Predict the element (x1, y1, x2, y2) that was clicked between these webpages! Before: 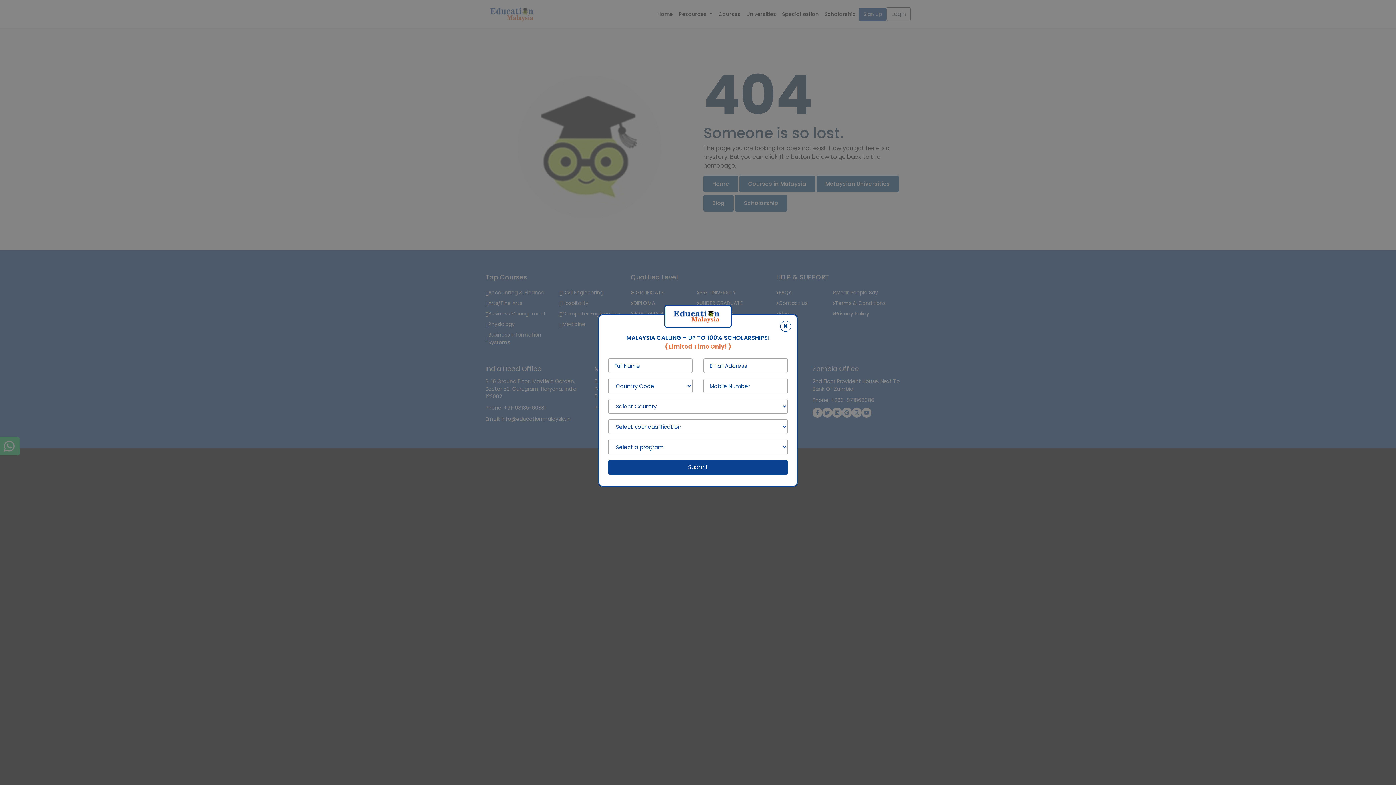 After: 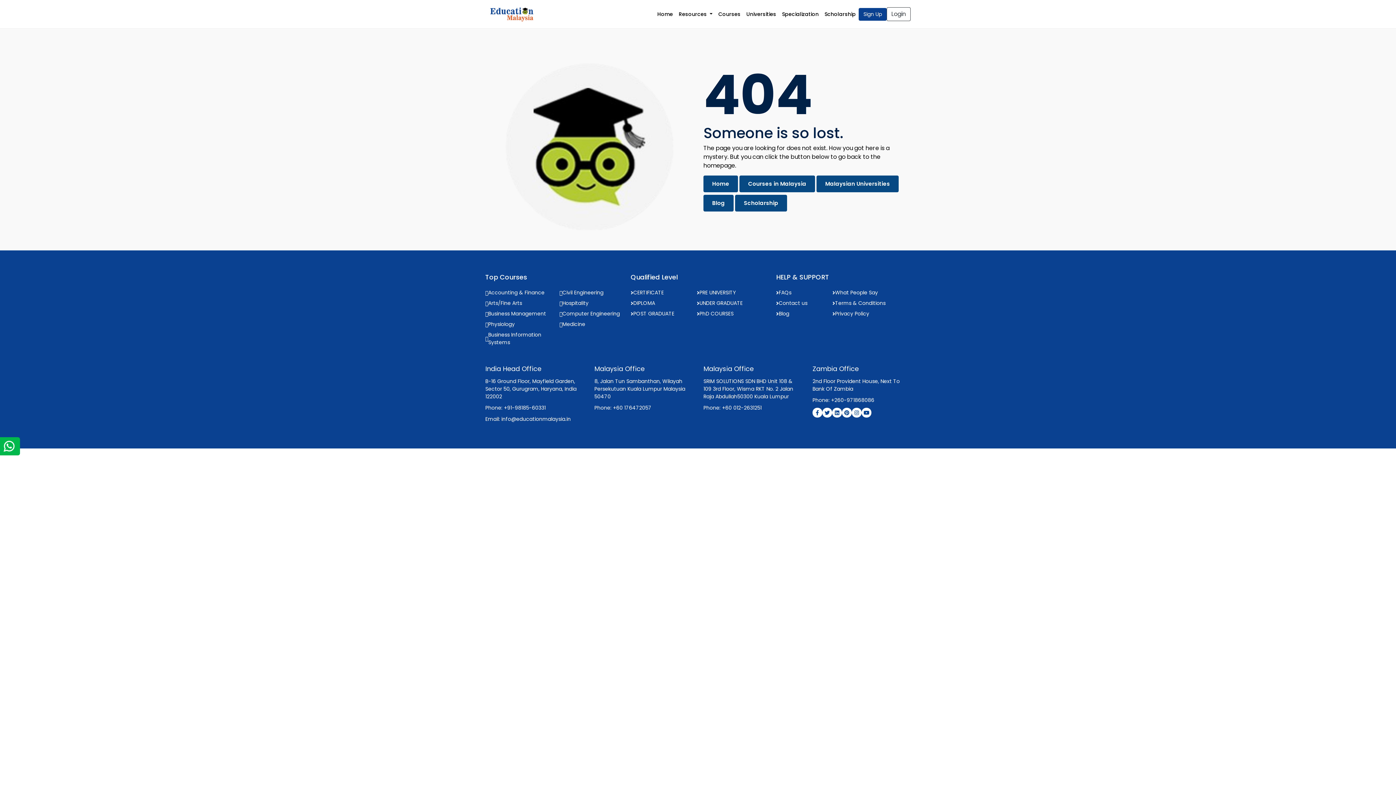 Action: label: Close bbox: (780, 321, 791, 332)